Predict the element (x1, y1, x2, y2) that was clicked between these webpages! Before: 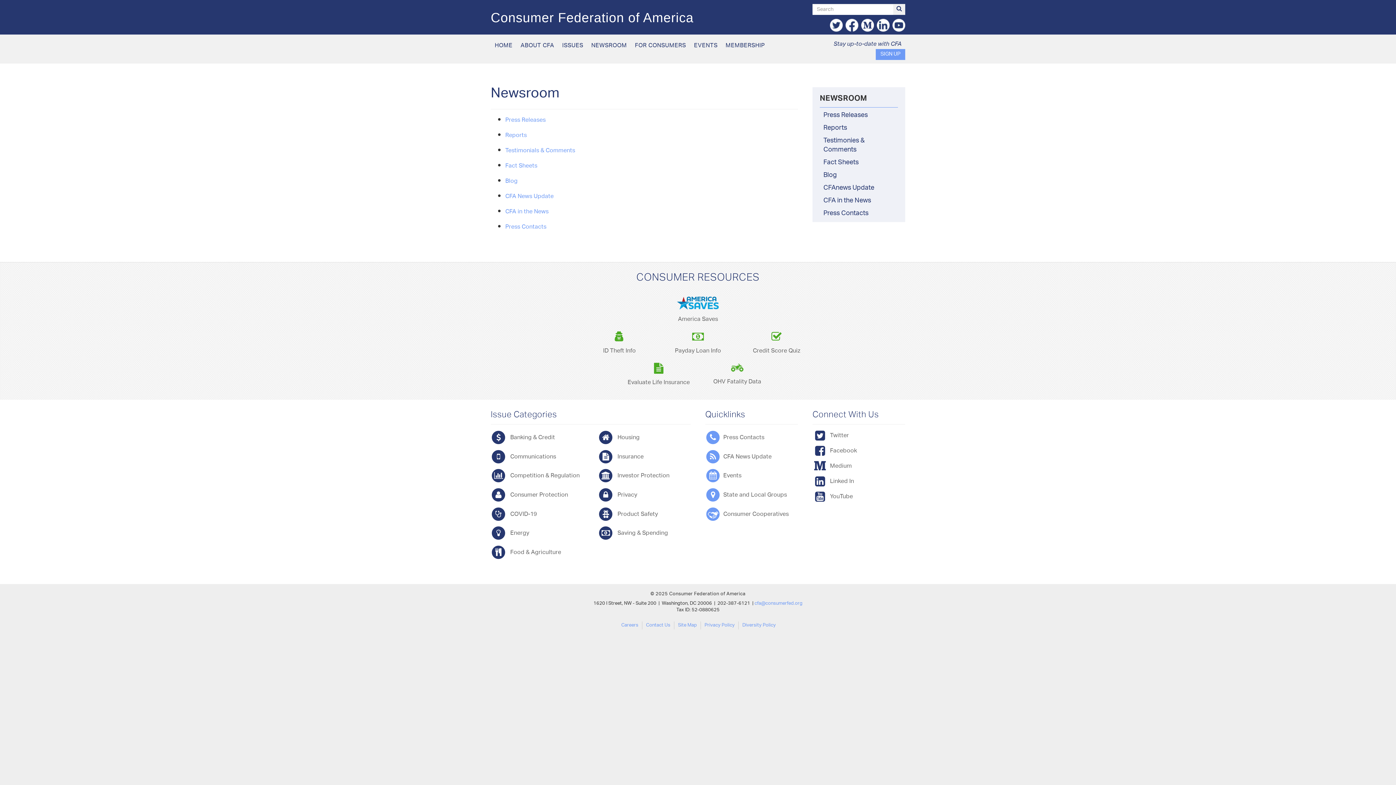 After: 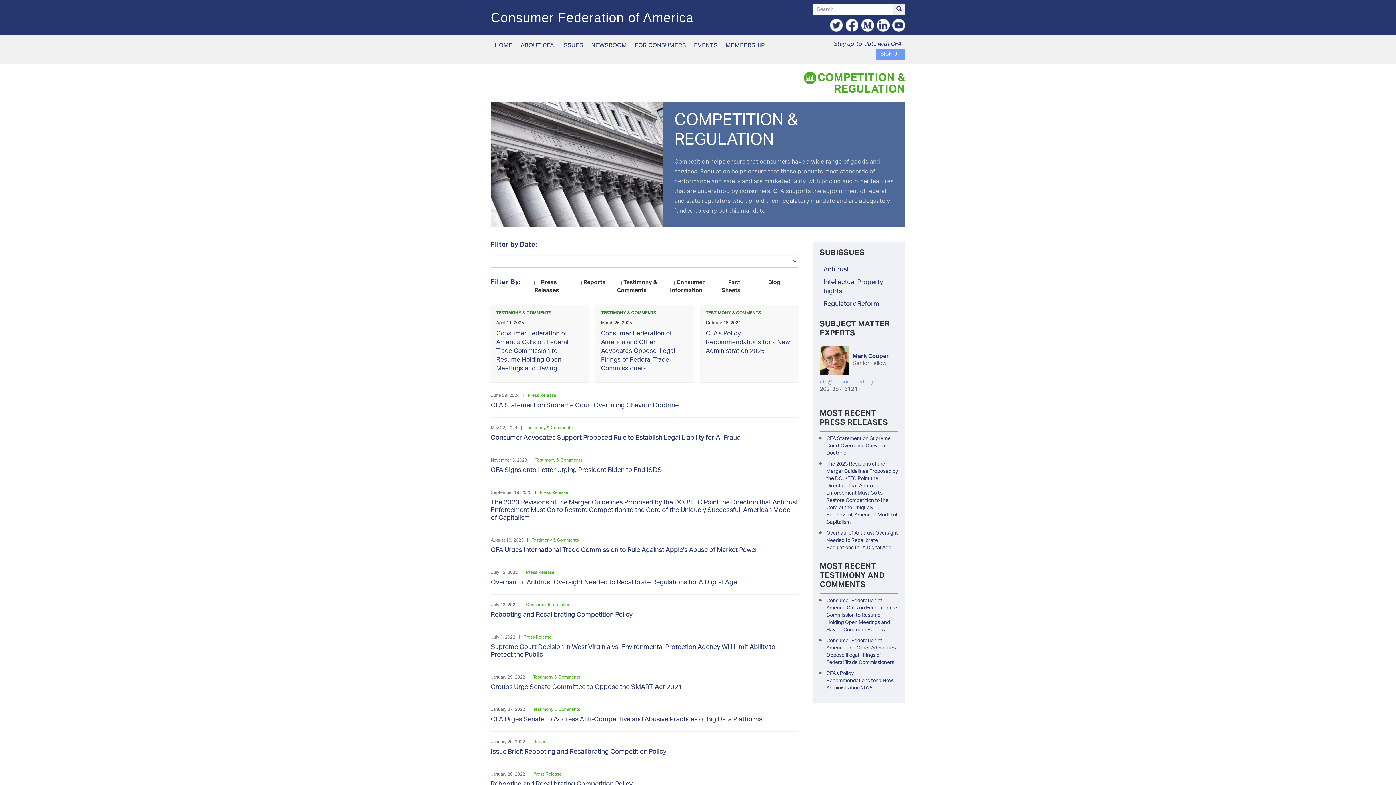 Action: label:  Competition & Regulation bbox: (490, 466, 583, 485)